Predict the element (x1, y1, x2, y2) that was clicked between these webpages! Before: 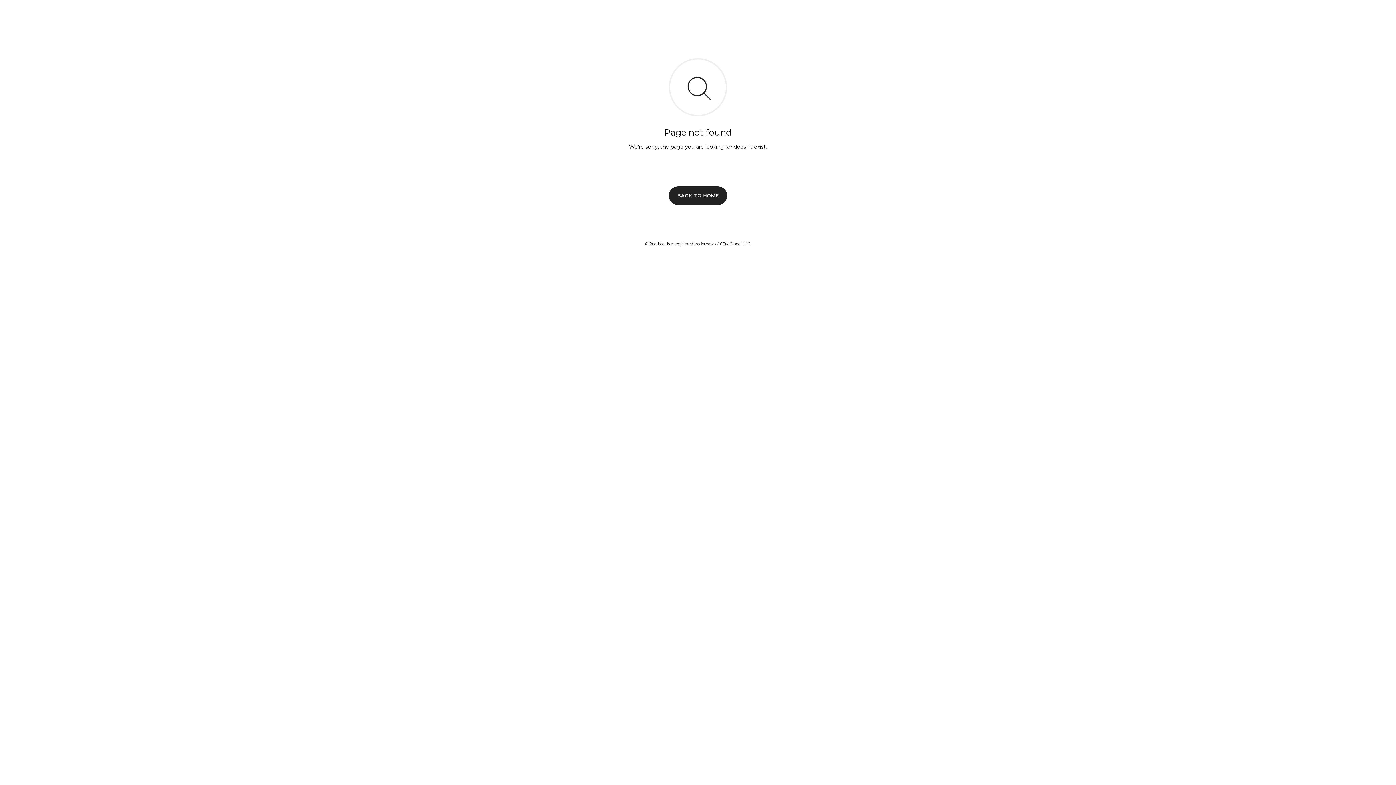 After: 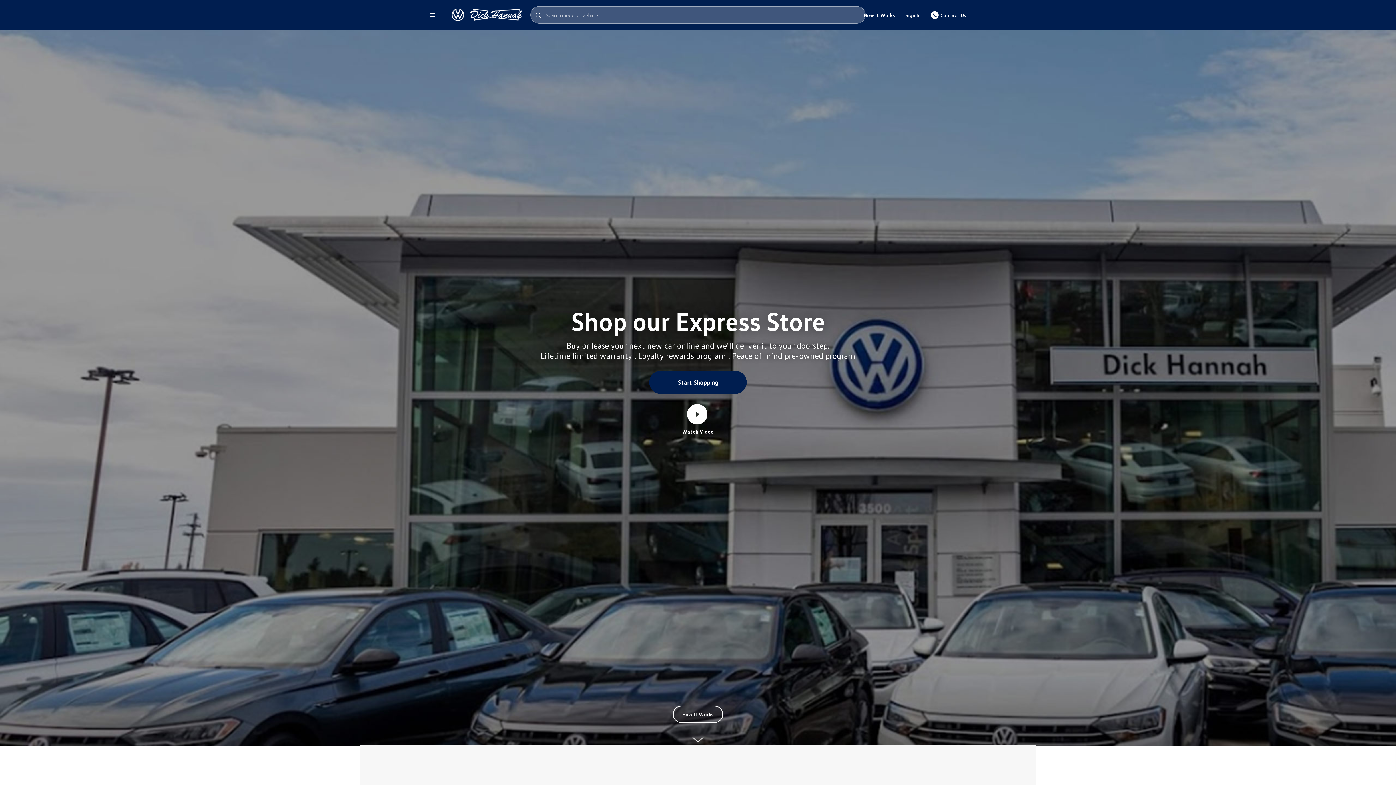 Action: bbox: (669, 186, 727, 204) label: BACK TO HOME